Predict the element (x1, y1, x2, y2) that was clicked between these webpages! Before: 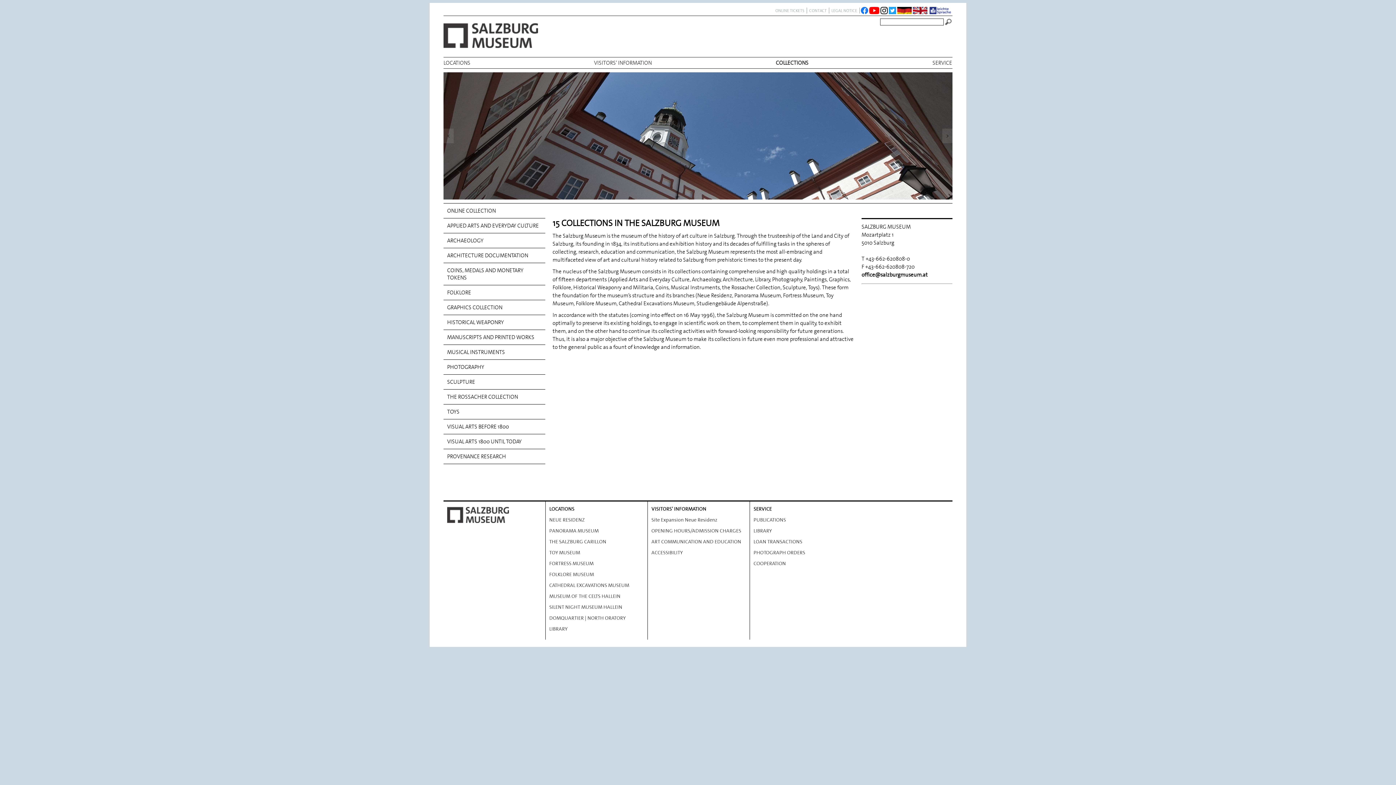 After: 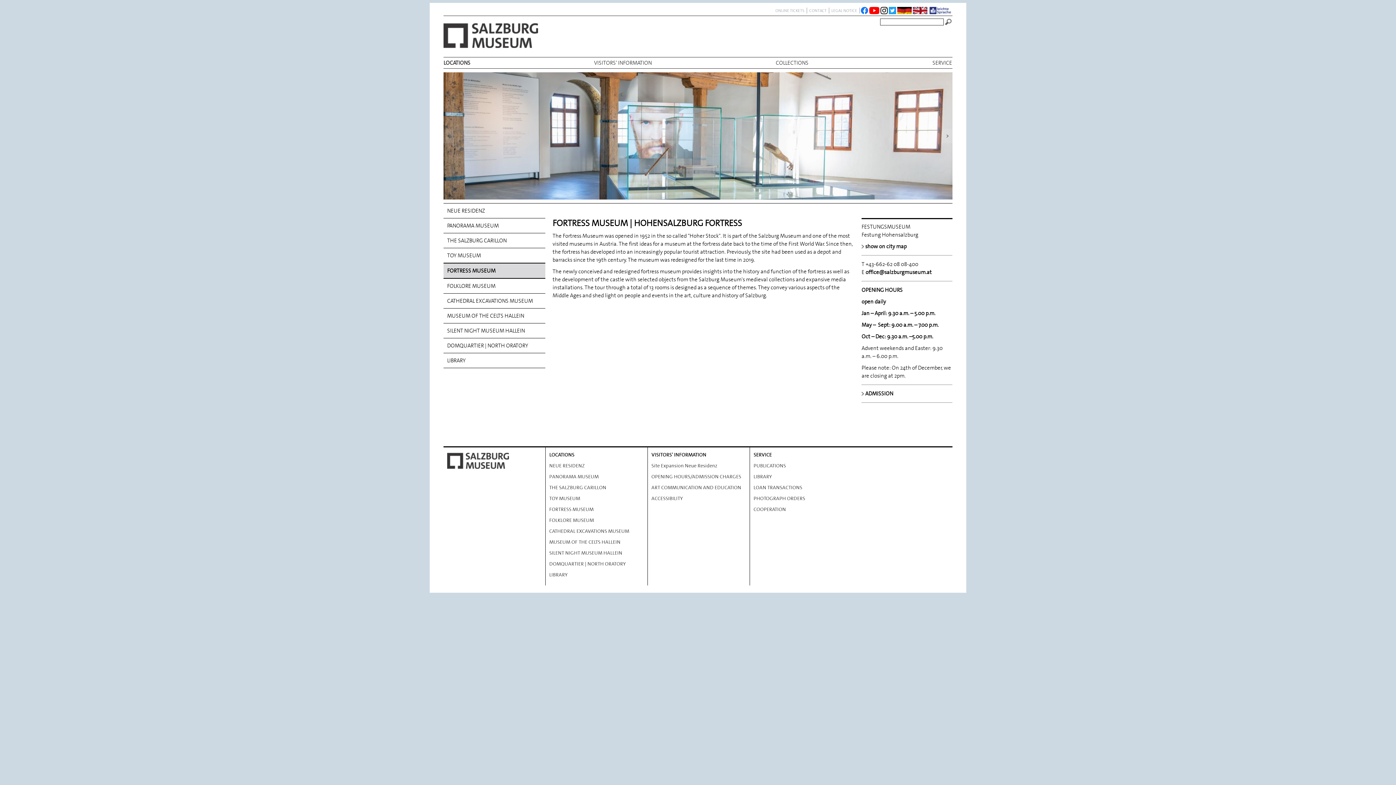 Action: bbox: (549, 560, 593, 566) label: FORTRESS MUSEUM